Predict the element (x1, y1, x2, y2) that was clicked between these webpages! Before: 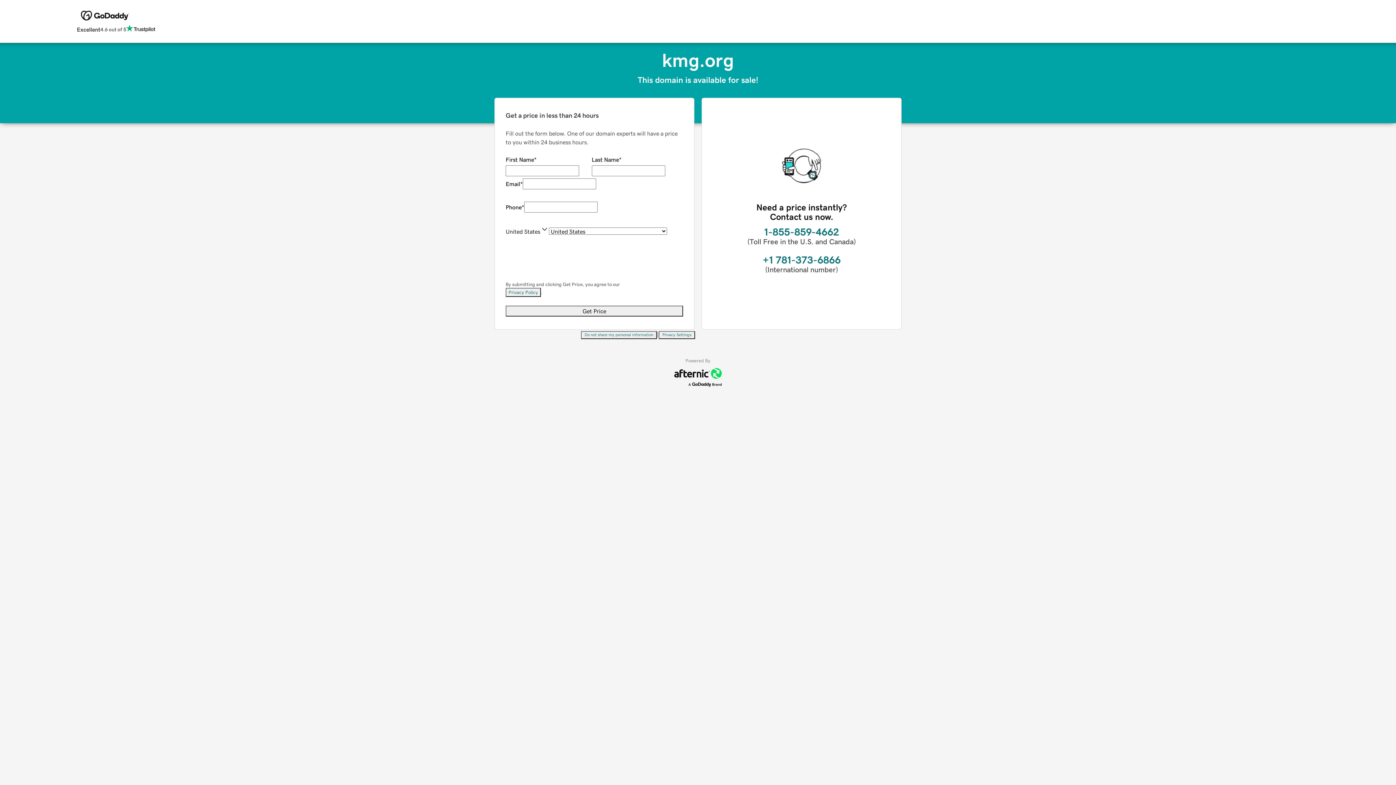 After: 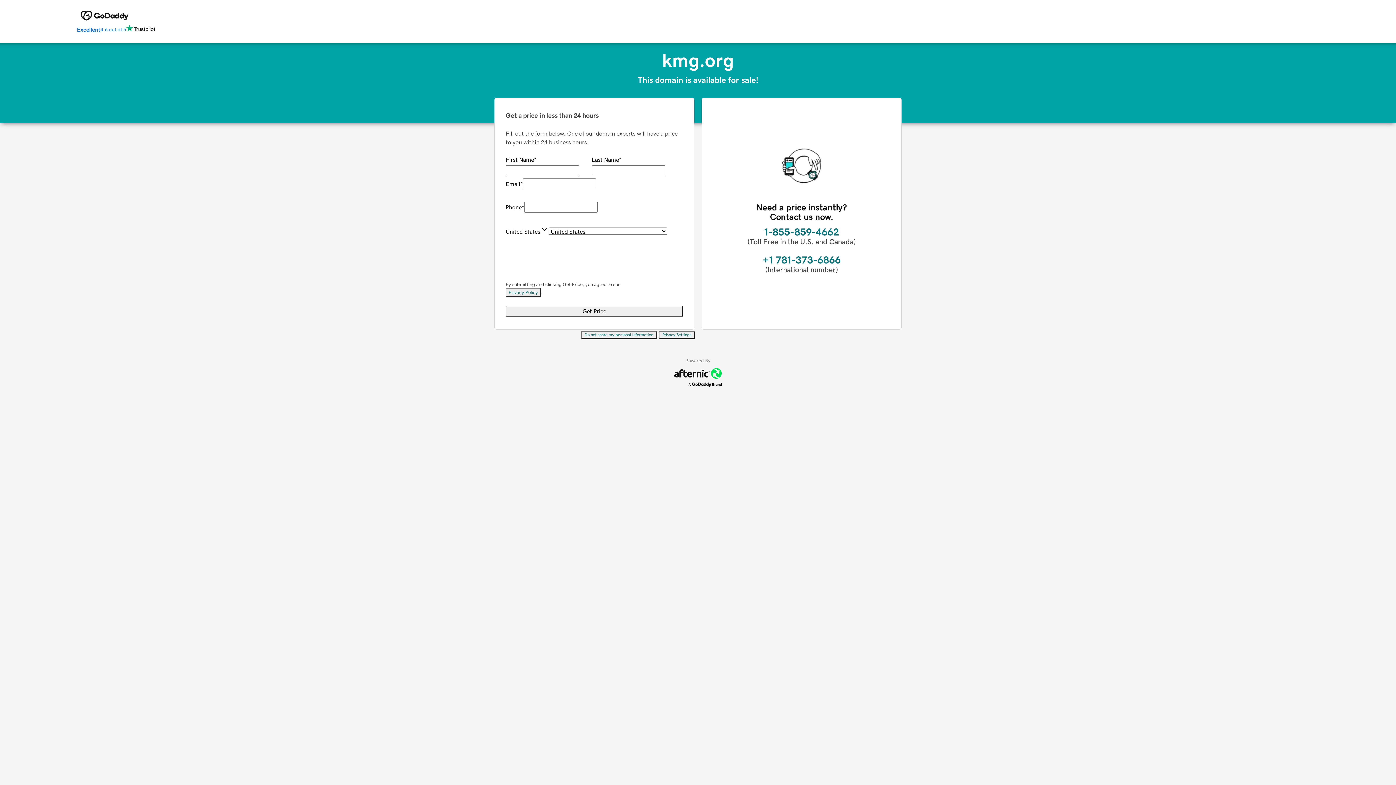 Action: bbox: (76, 24, 155, 34) label: Excellent
4.6 out of 5